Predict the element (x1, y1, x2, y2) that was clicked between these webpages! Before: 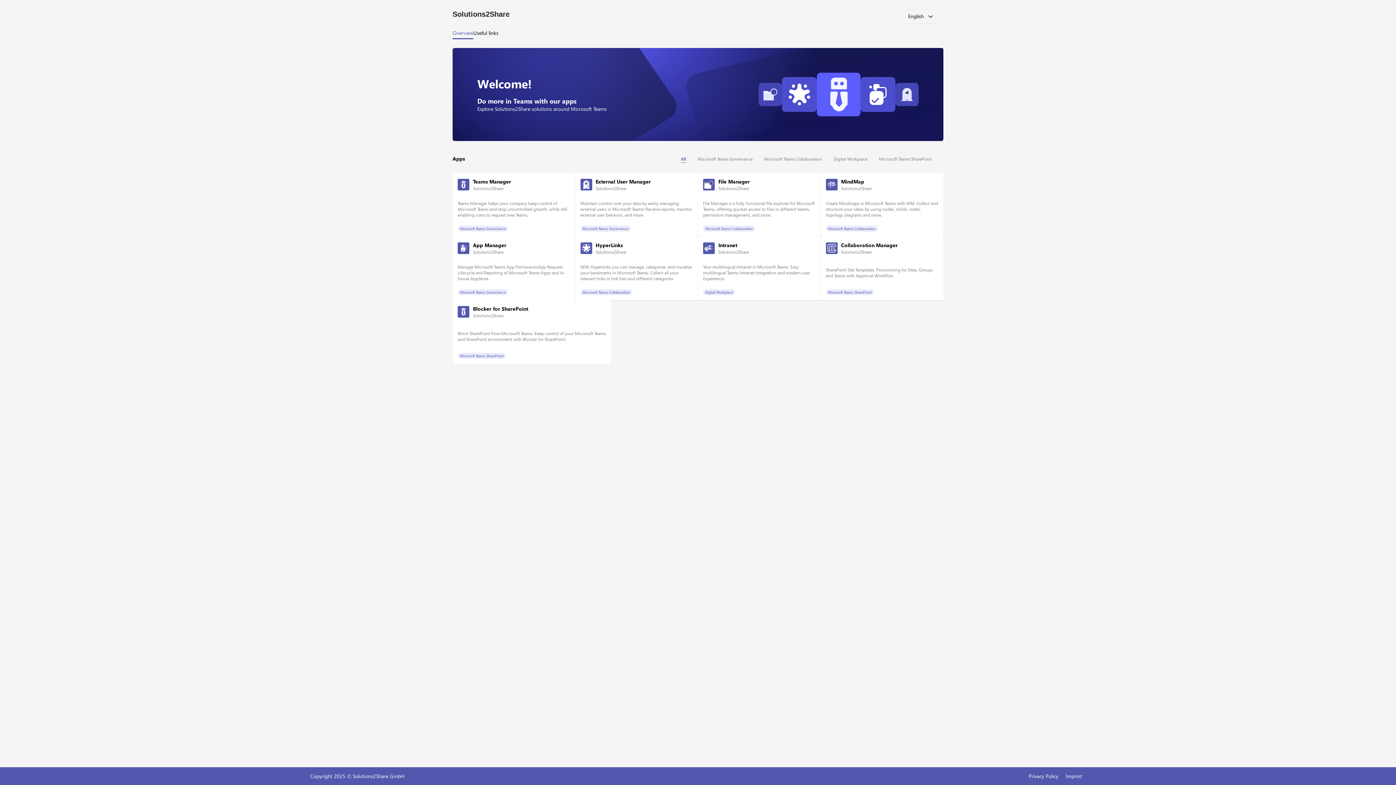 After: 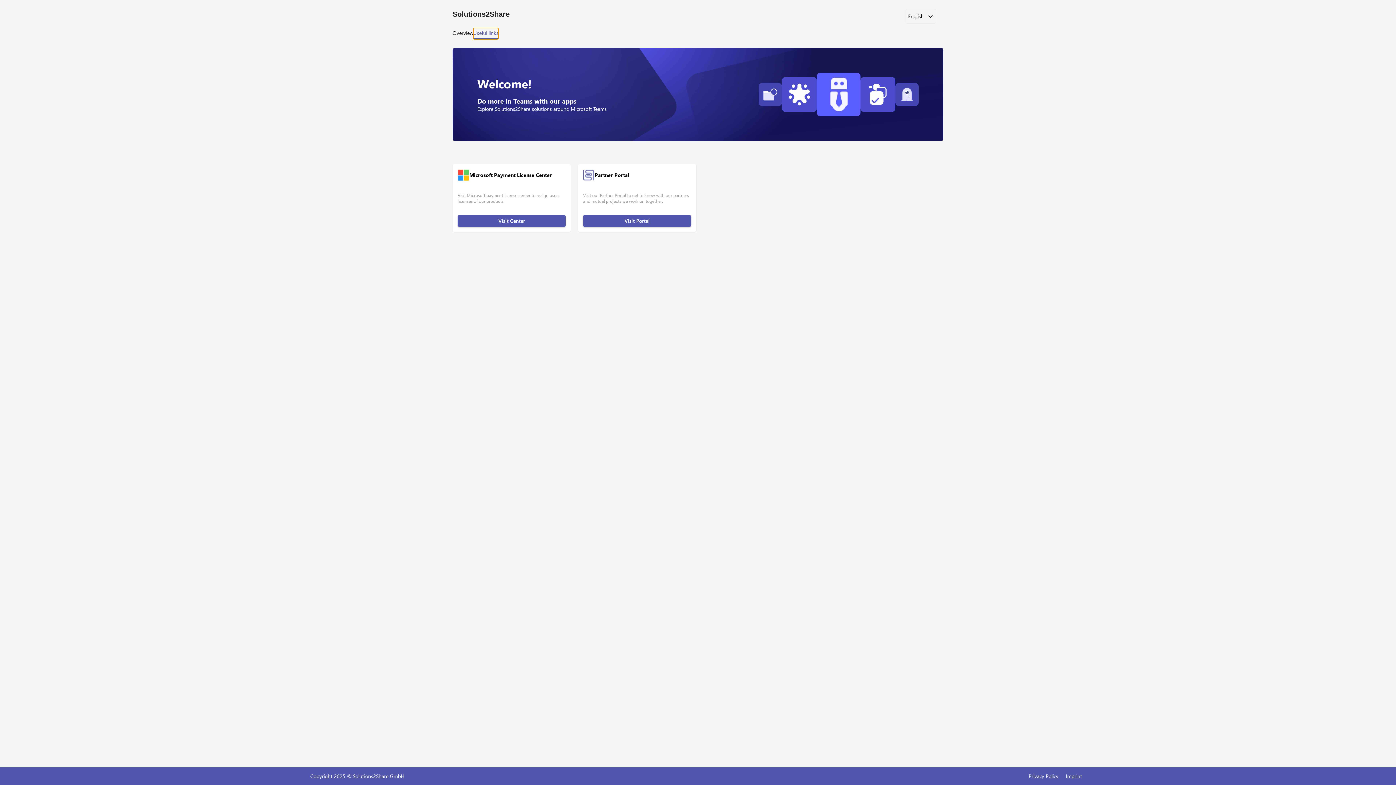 Action: label: Useful links bbox: (473, 28, 498, 39)